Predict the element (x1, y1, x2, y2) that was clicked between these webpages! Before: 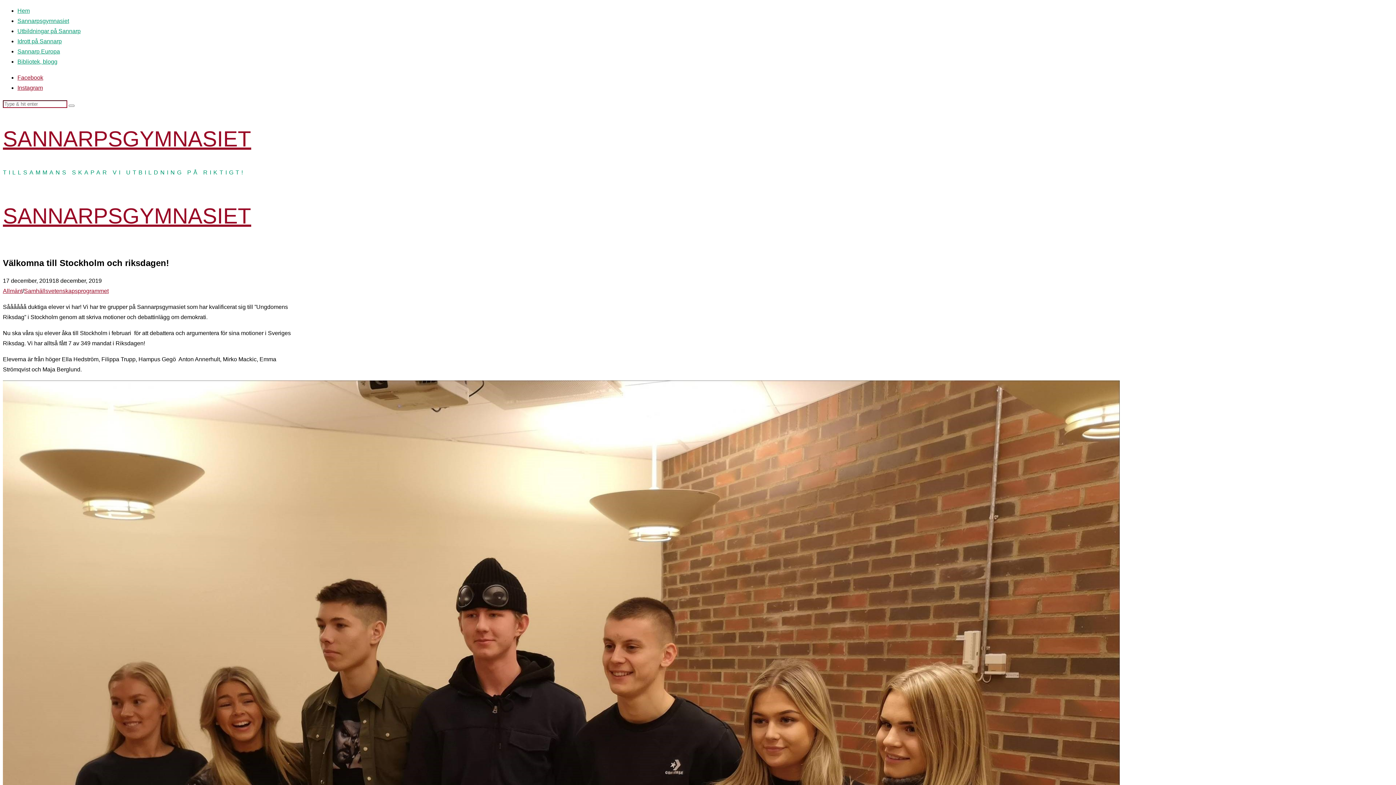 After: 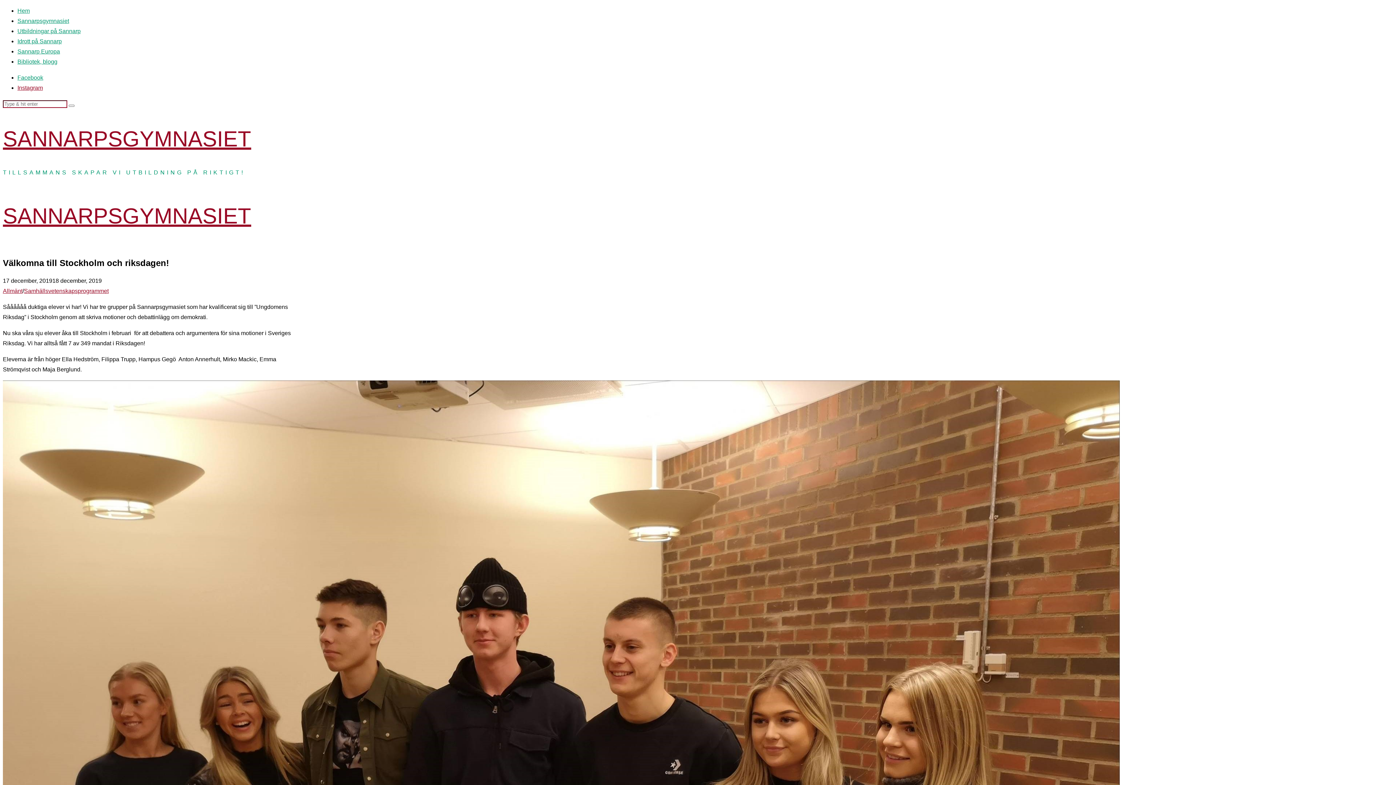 Action: label: Facebook bbox: (17, 74, 43, 80)